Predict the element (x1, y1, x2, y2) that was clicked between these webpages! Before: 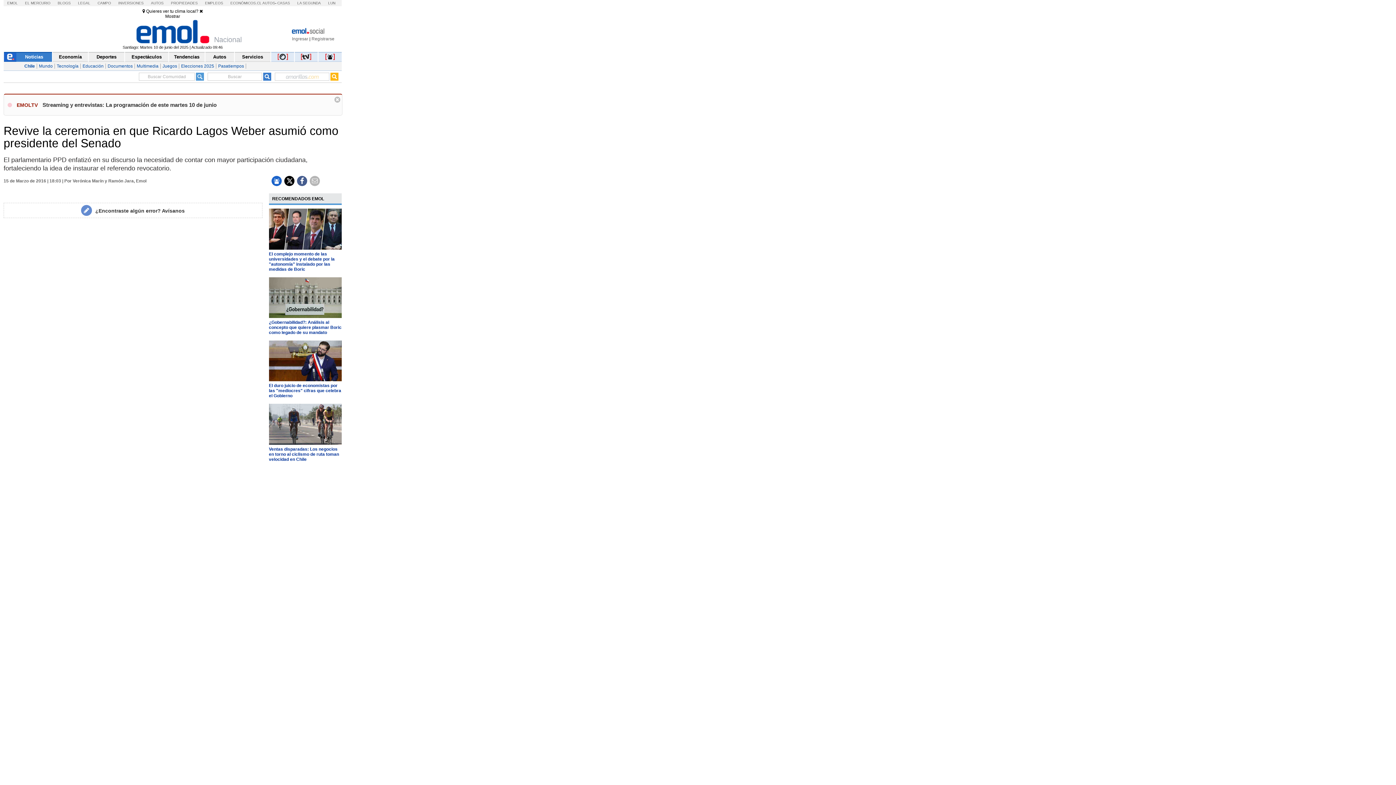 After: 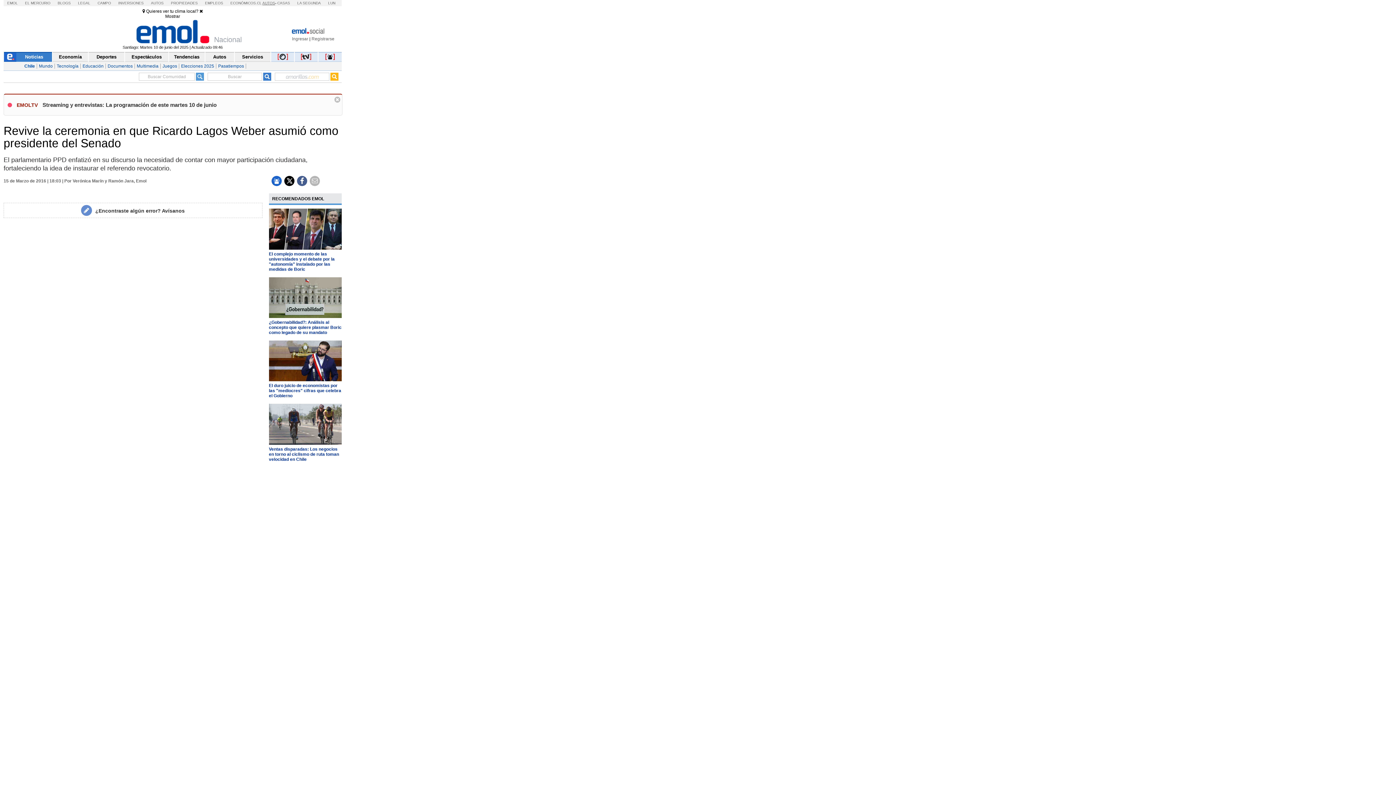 Action: label: AUTOS bbox: (262, 1, 275, 5)